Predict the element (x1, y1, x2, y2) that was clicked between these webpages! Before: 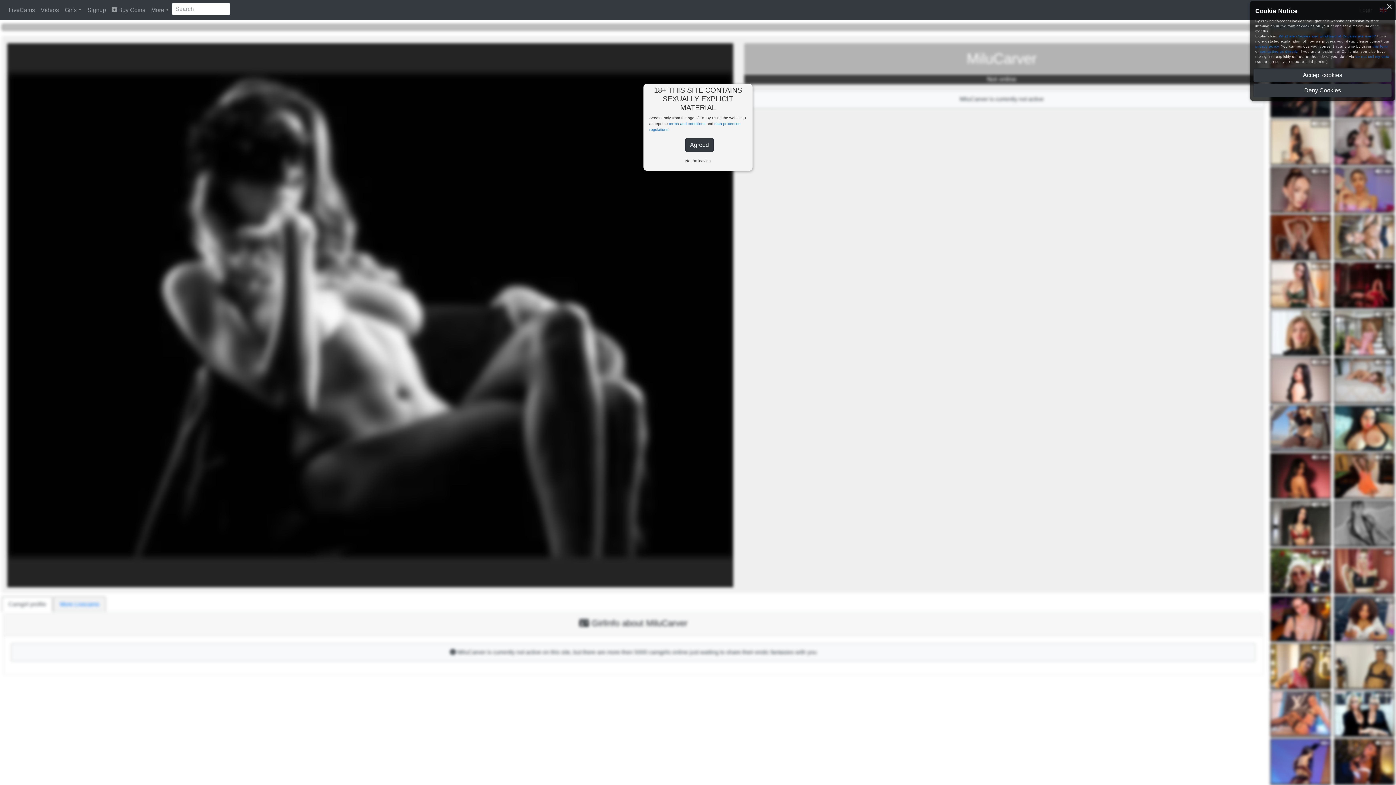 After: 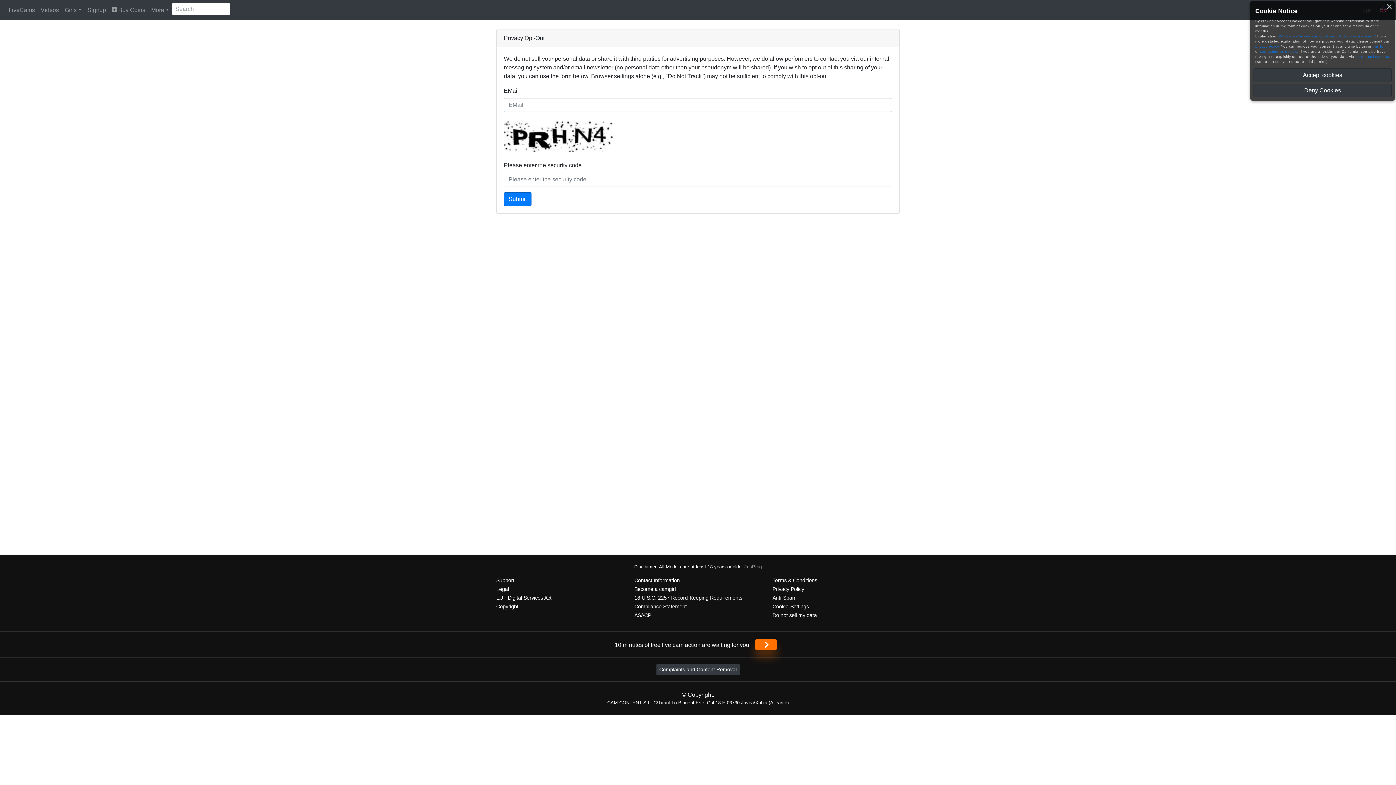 Action: label: do not sell my data bbox: (1355, 54, 1389, 58)